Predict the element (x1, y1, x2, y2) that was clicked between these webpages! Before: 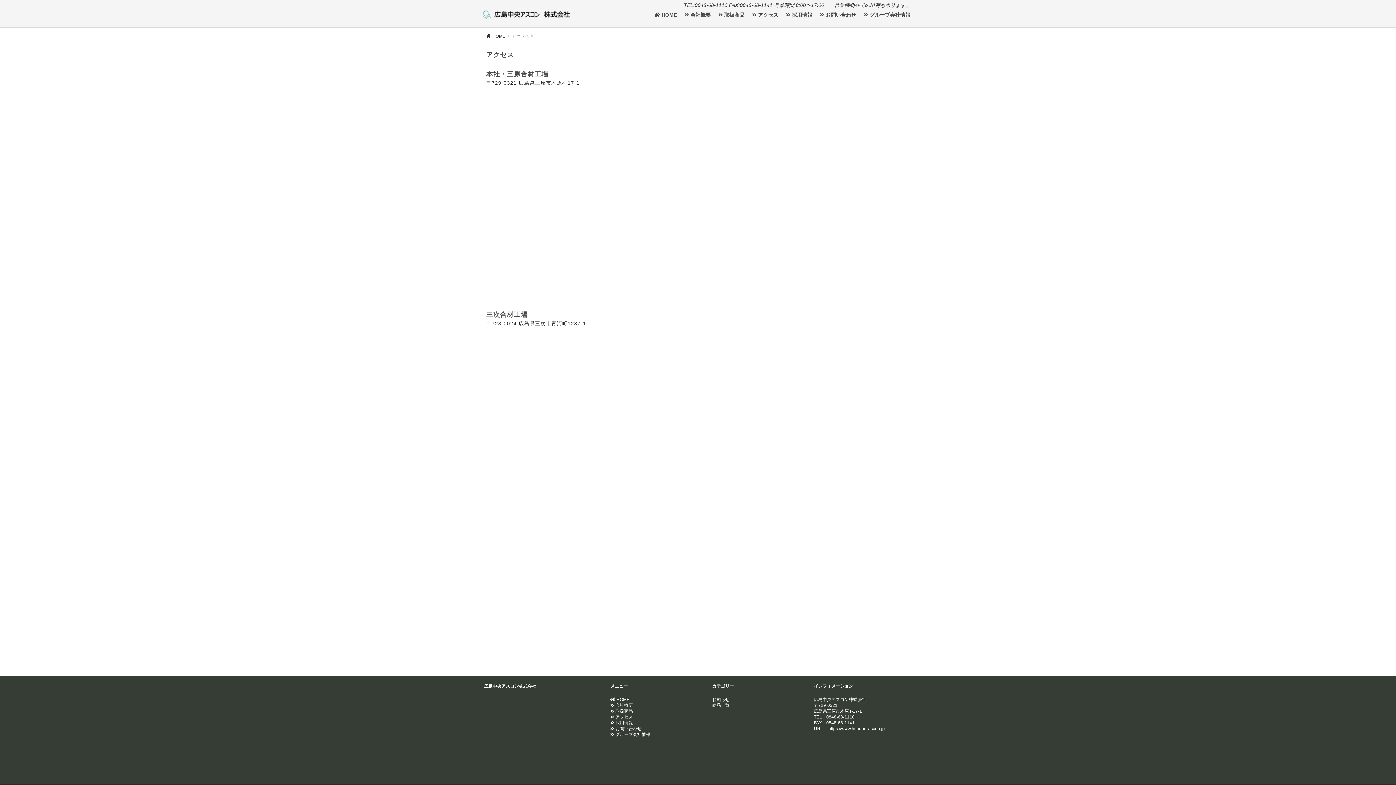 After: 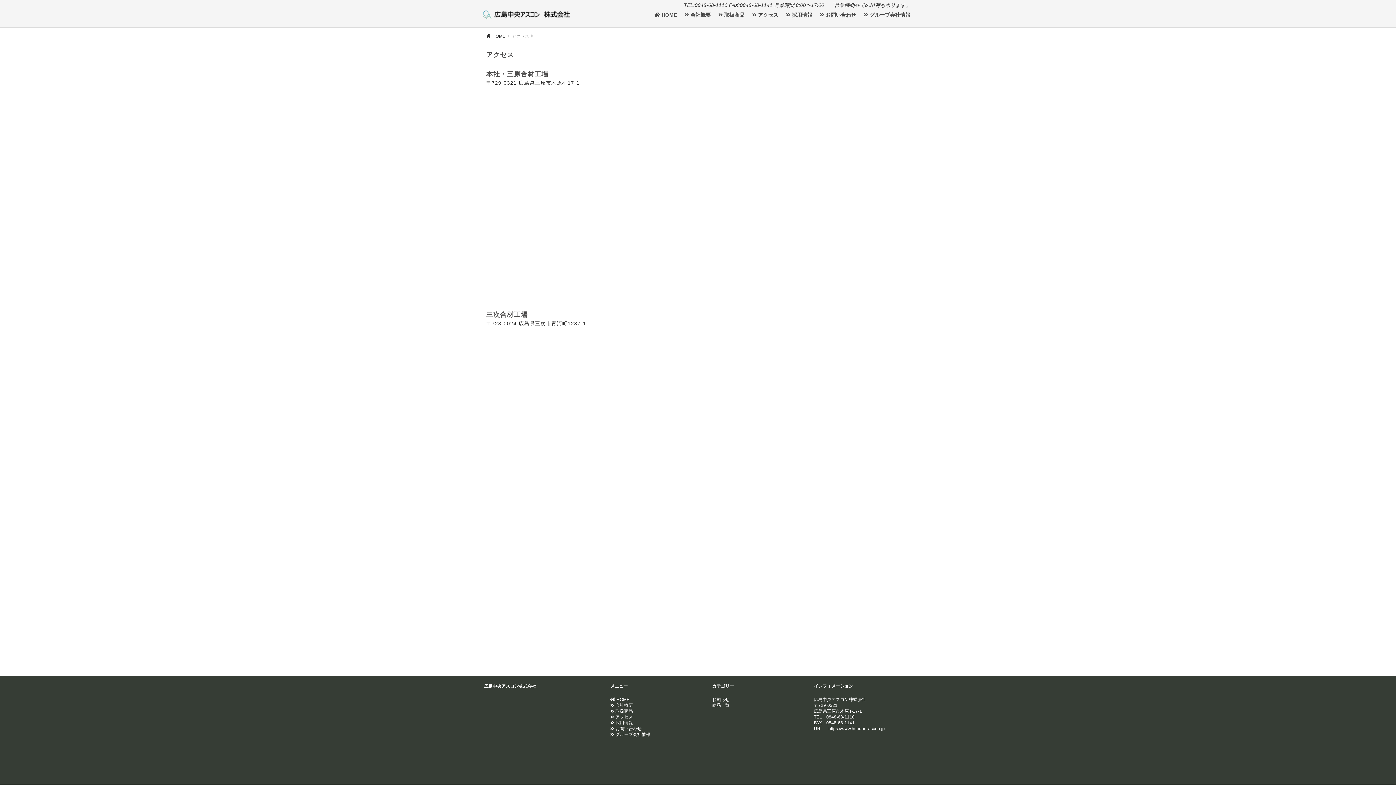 Action: bbox: (752, 11, 778, 18) label:  アクセス